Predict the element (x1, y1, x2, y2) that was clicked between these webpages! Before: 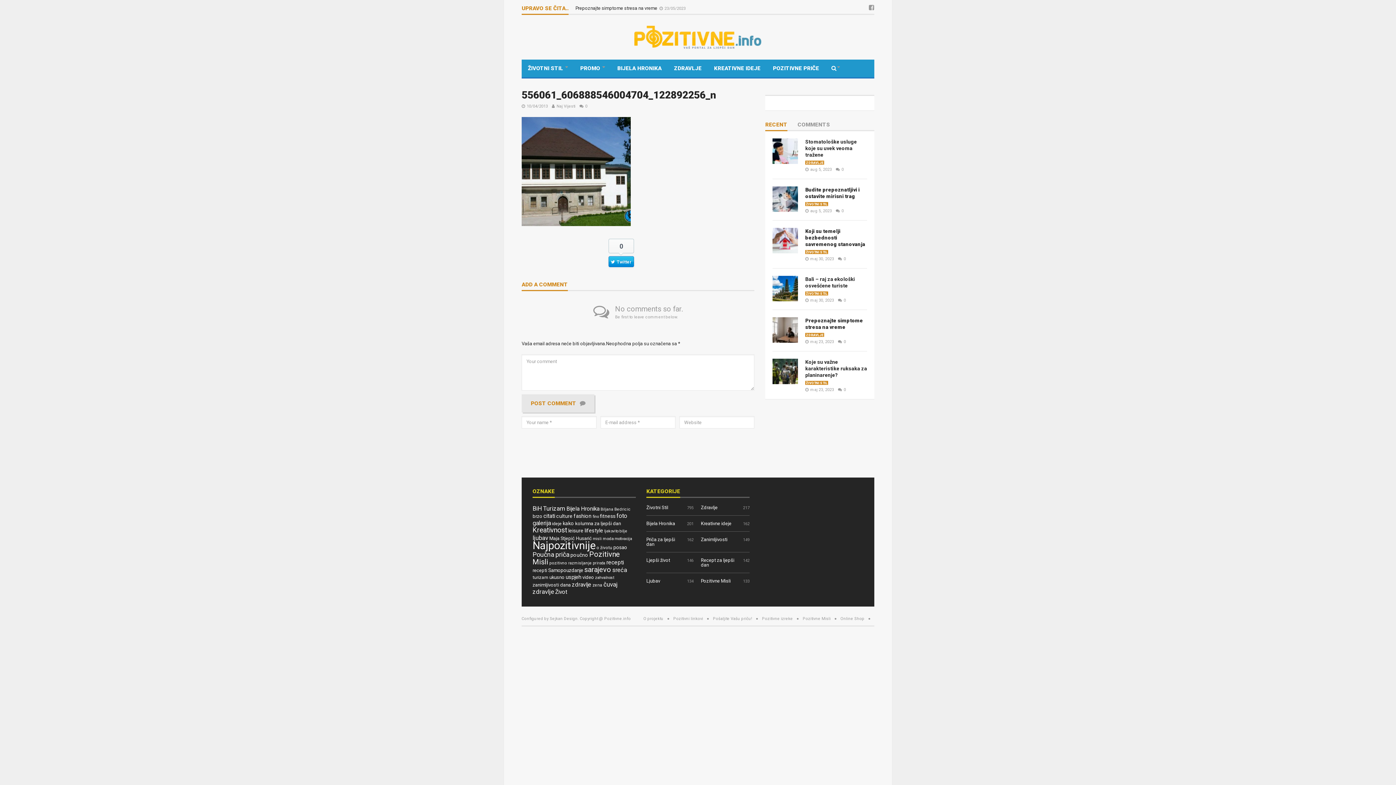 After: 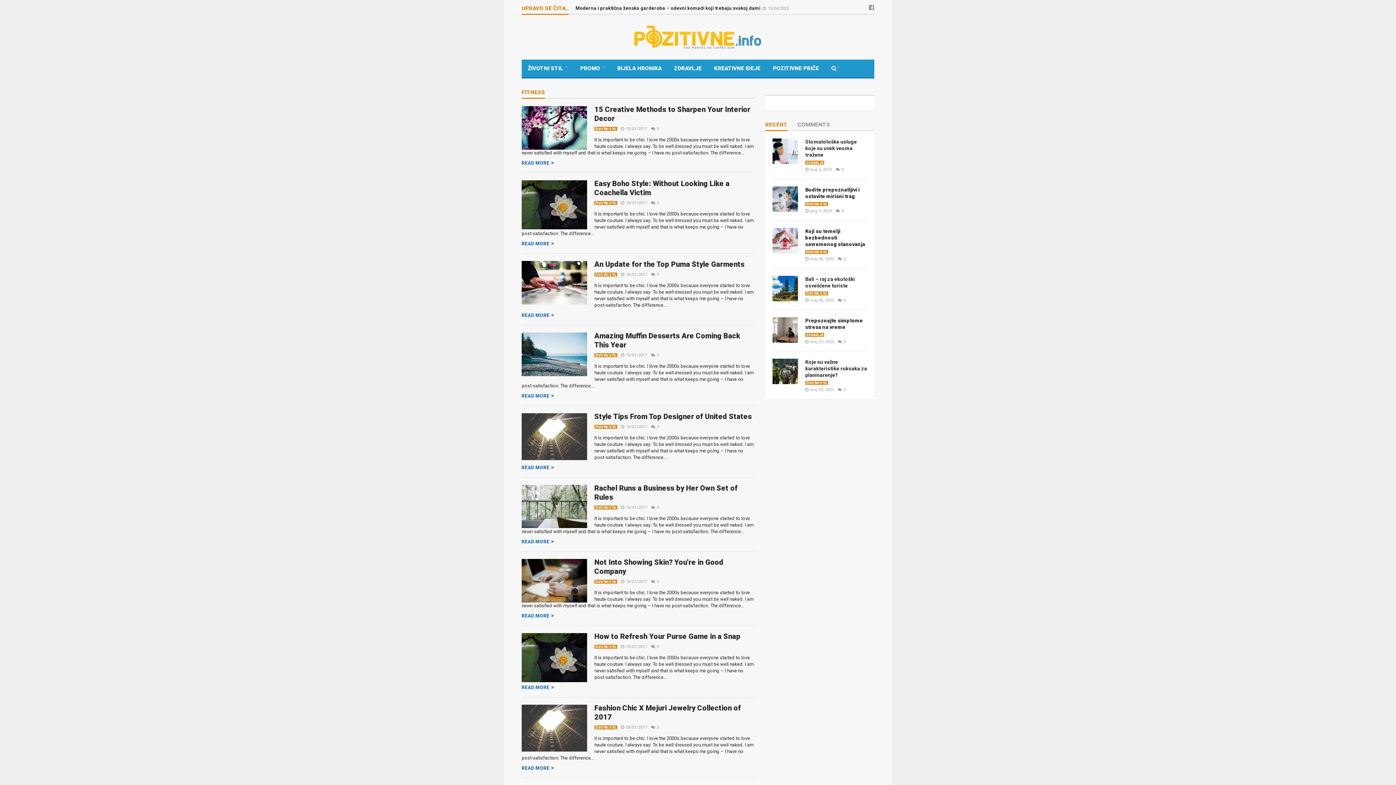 Action: label: fitness (25 stavki) bbox: (600, 513, 615, 519)